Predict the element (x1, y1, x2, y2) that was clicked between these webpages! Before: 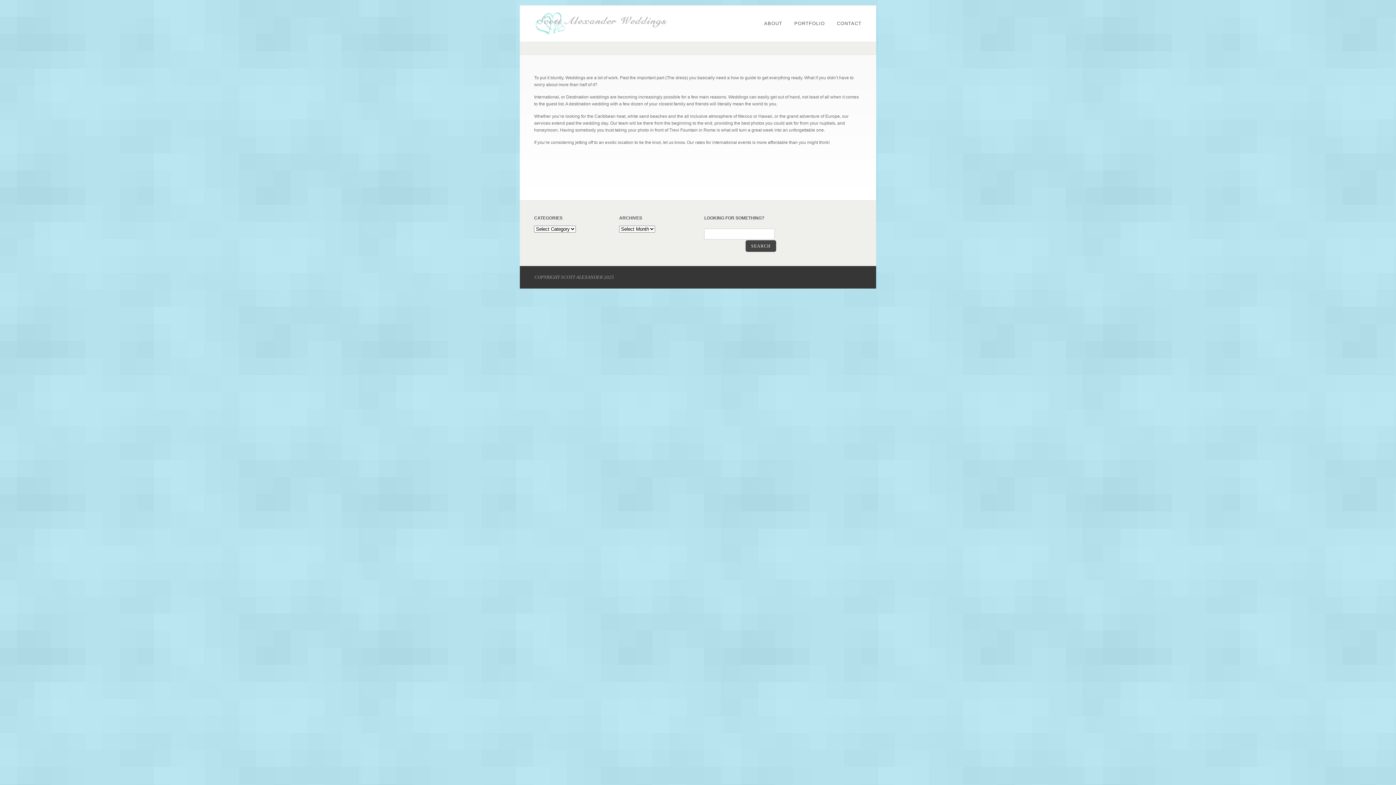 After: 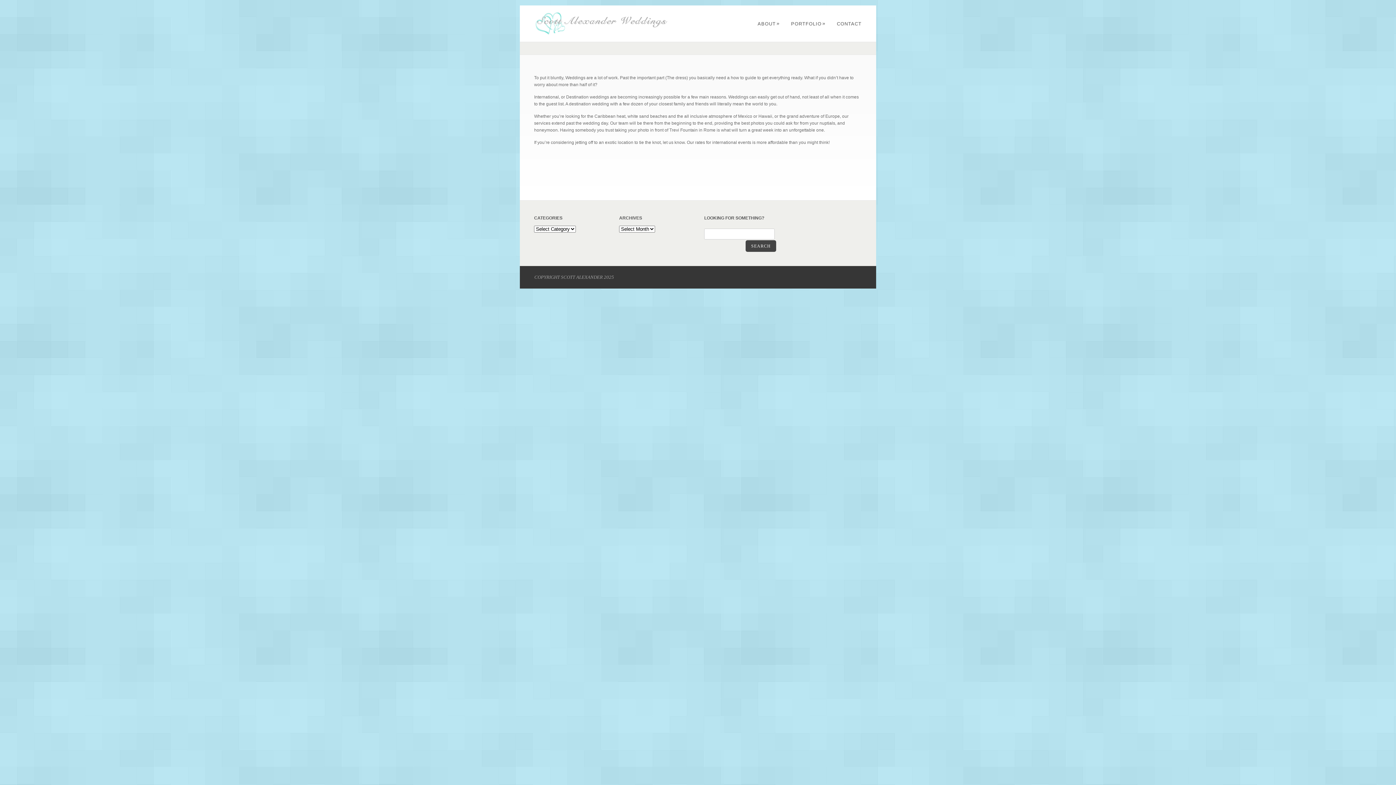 Action: label: SEARCH bbox: (745, 240, 776, 252)